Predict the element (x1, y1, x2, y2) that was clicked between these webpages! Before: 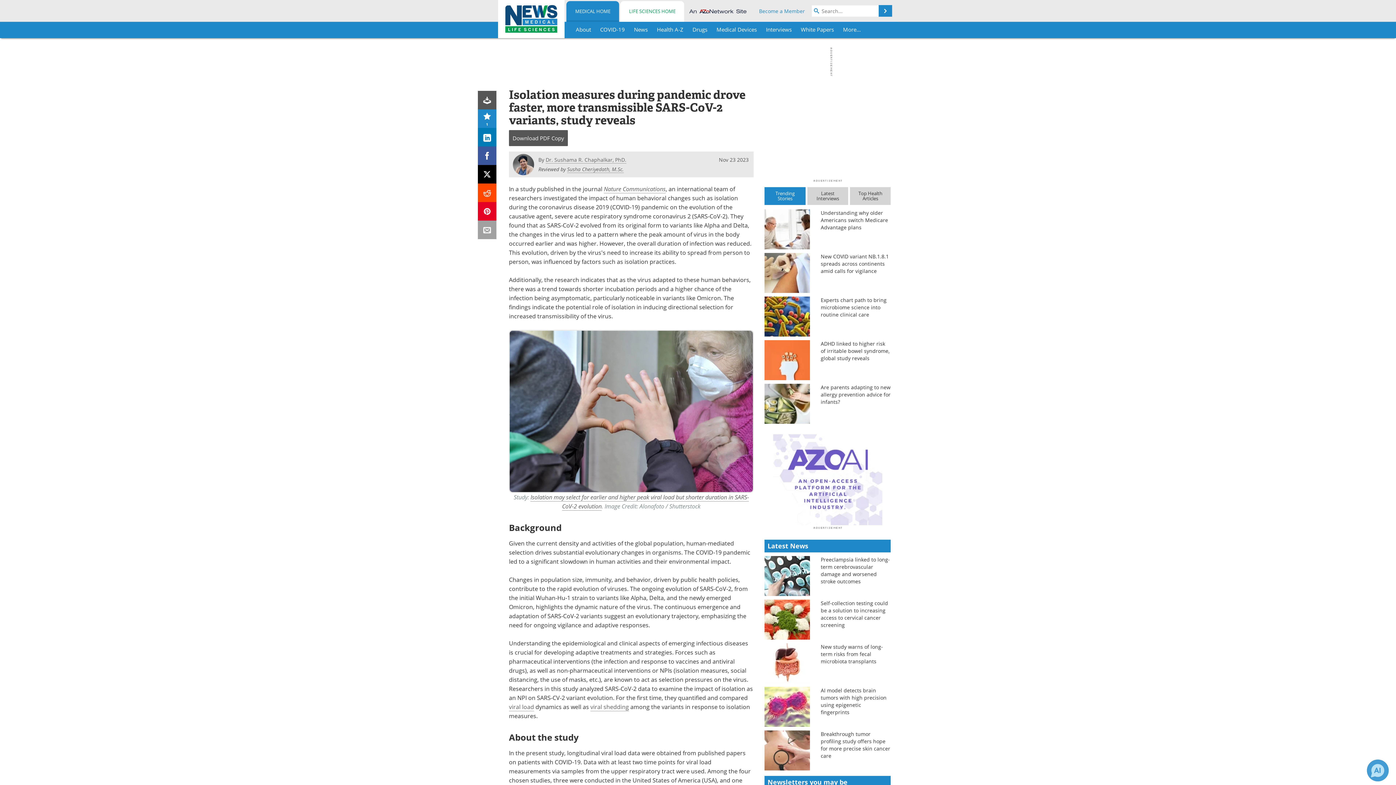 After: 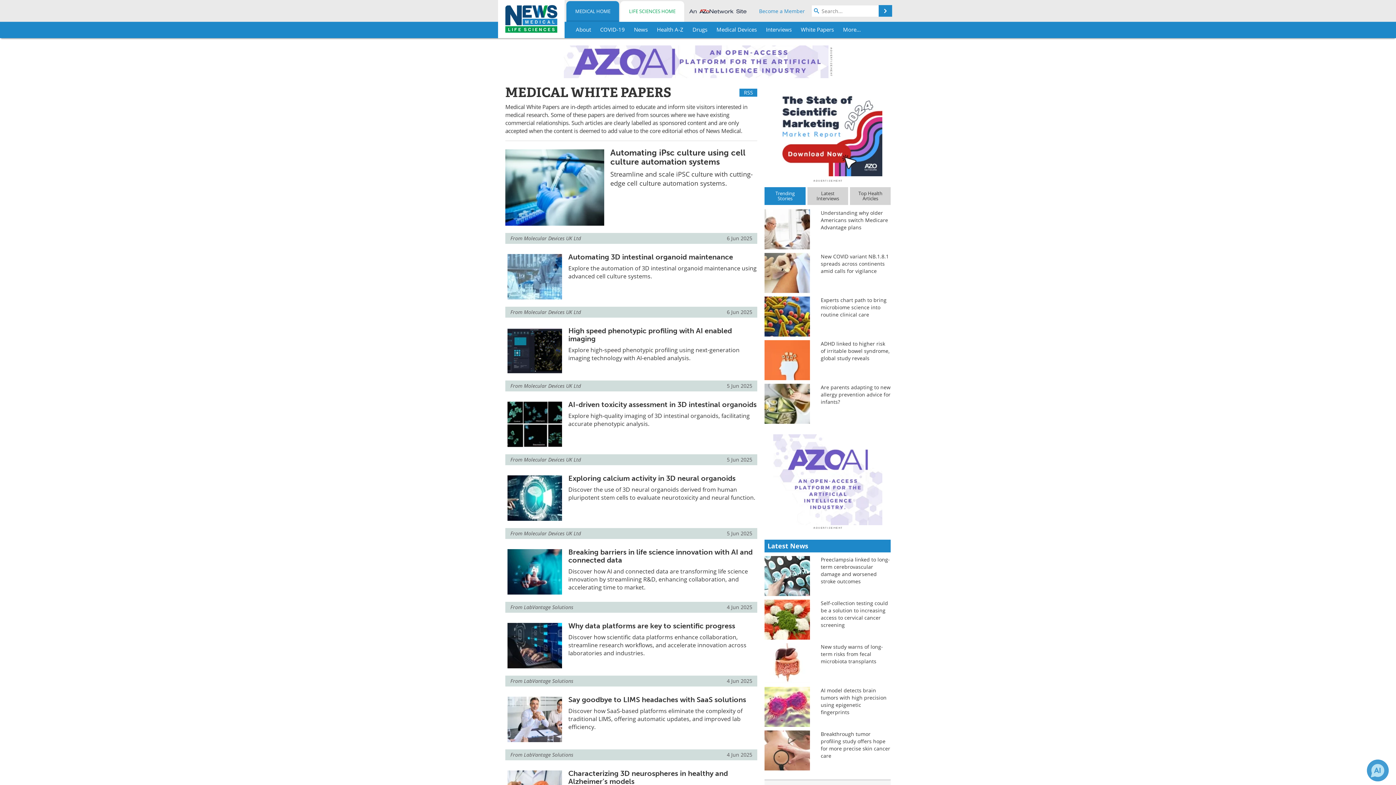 Action: bbox: (797, 21, 837, 38) label: White Papers